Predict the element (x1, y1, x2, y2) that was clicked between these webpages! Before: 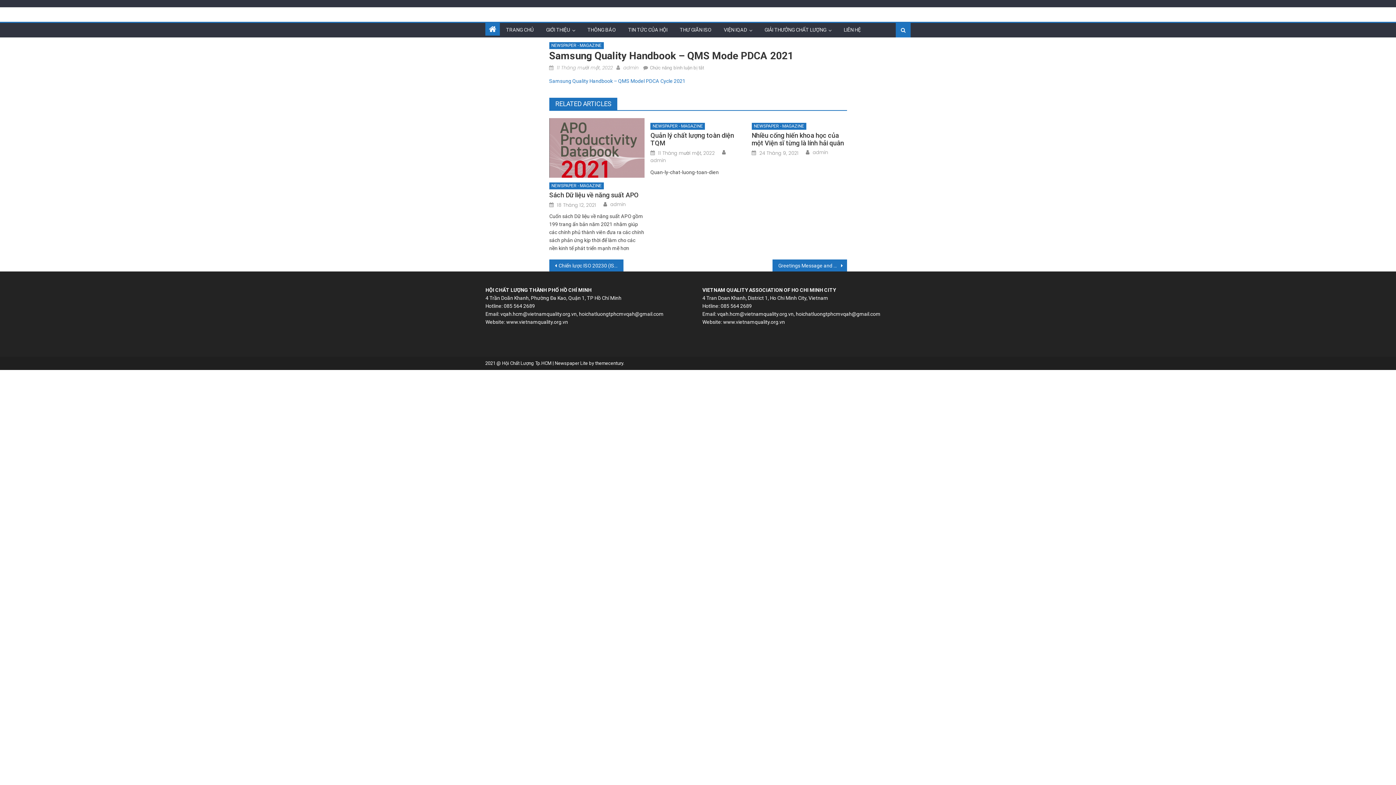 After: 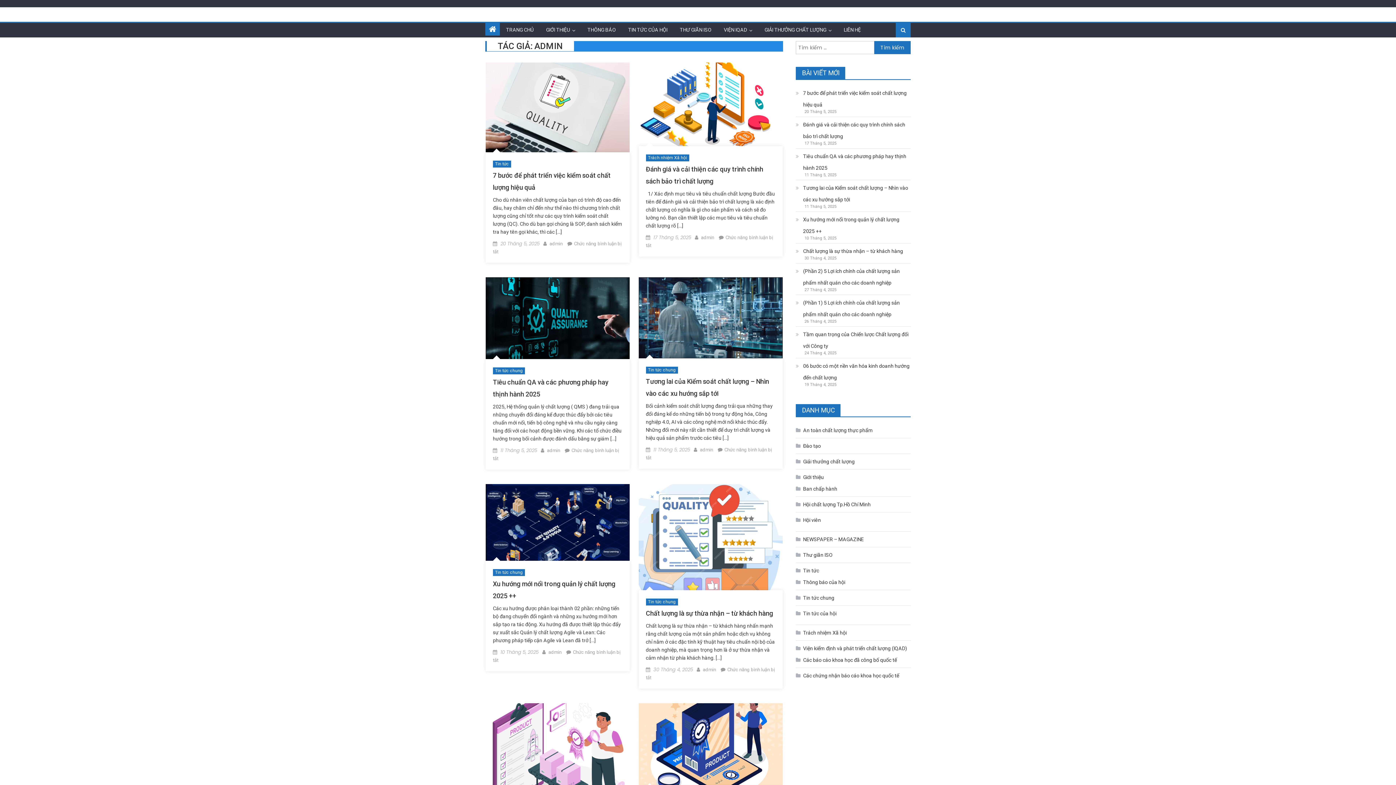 Action: label: admin bbox: (610, 201, 625, 207)